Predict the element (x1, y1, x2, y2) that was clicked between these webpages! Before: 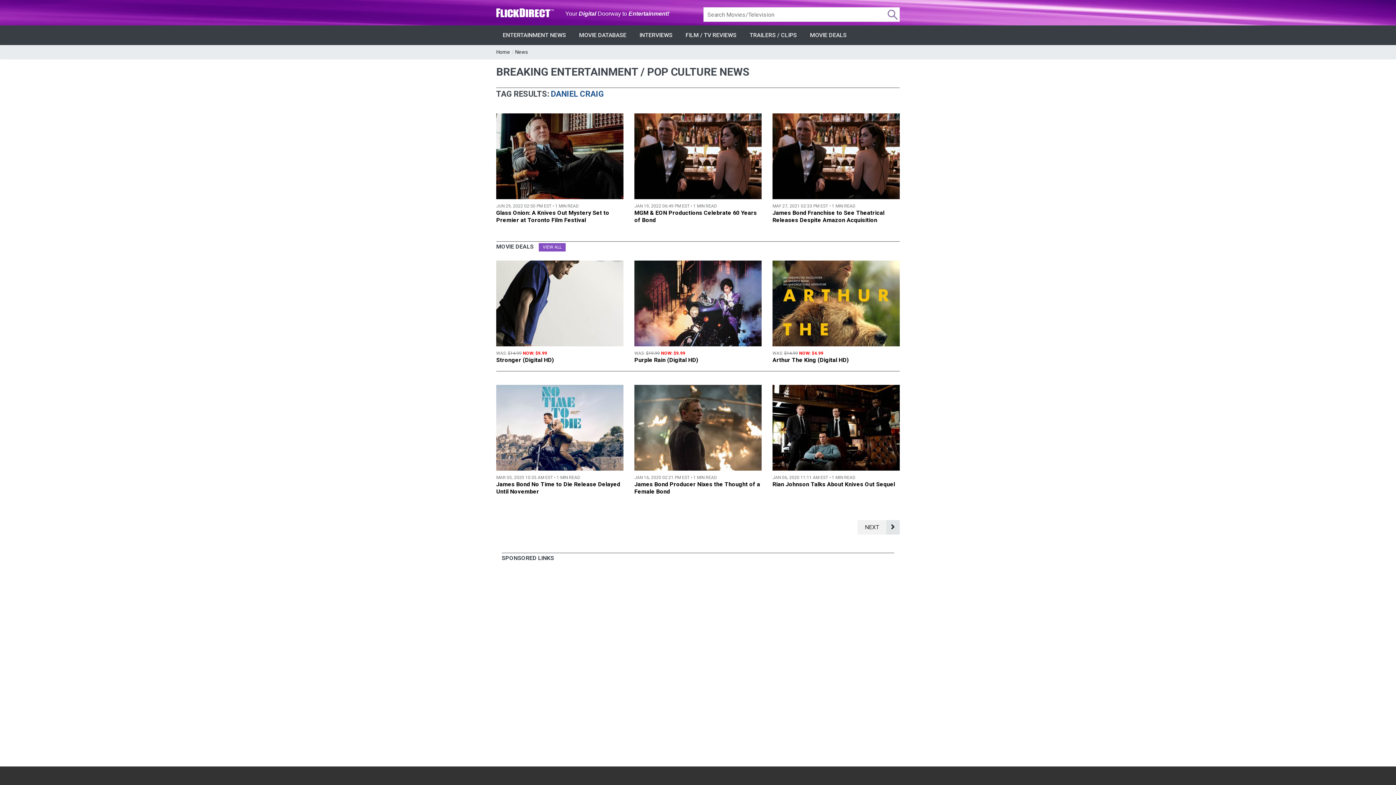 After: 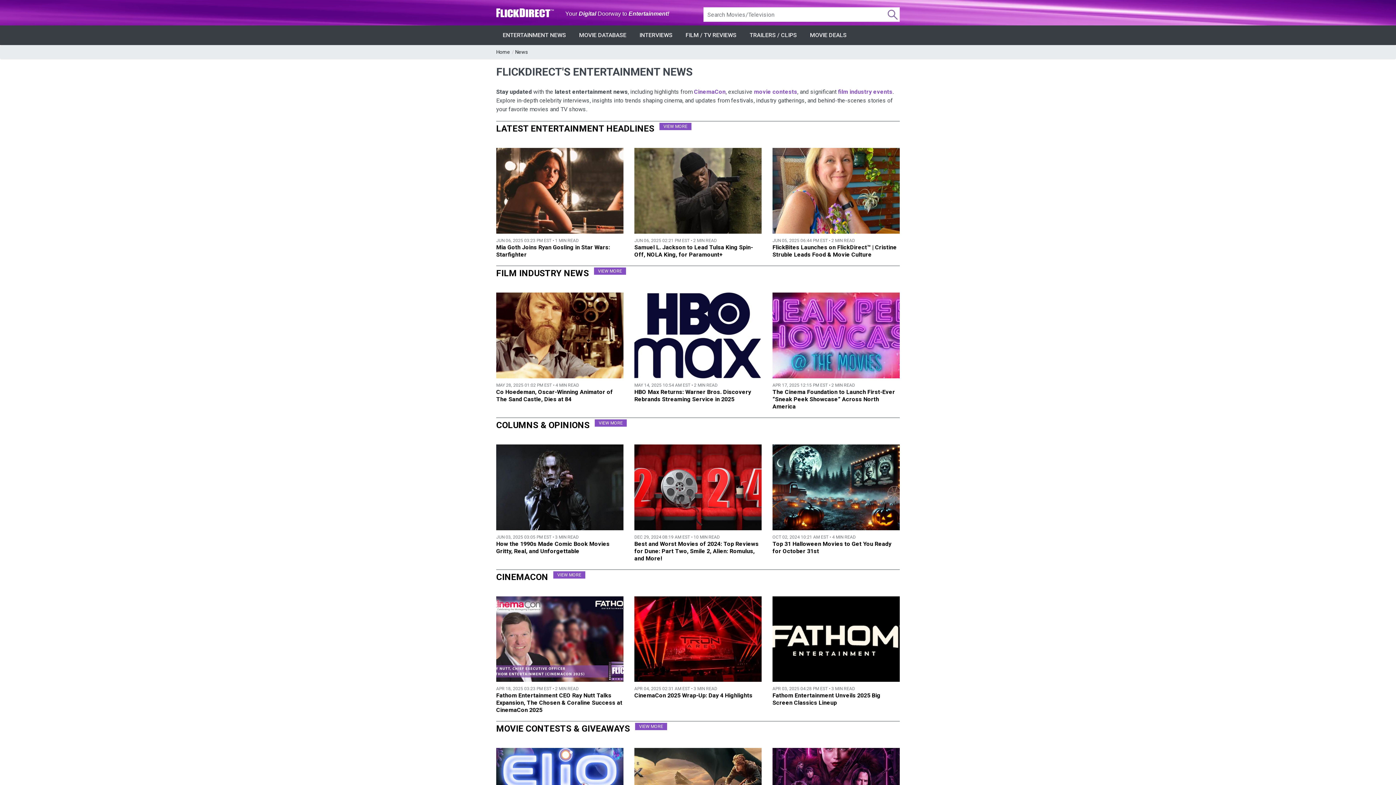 Action: bbox: (515, 49, 528, 54) label: News